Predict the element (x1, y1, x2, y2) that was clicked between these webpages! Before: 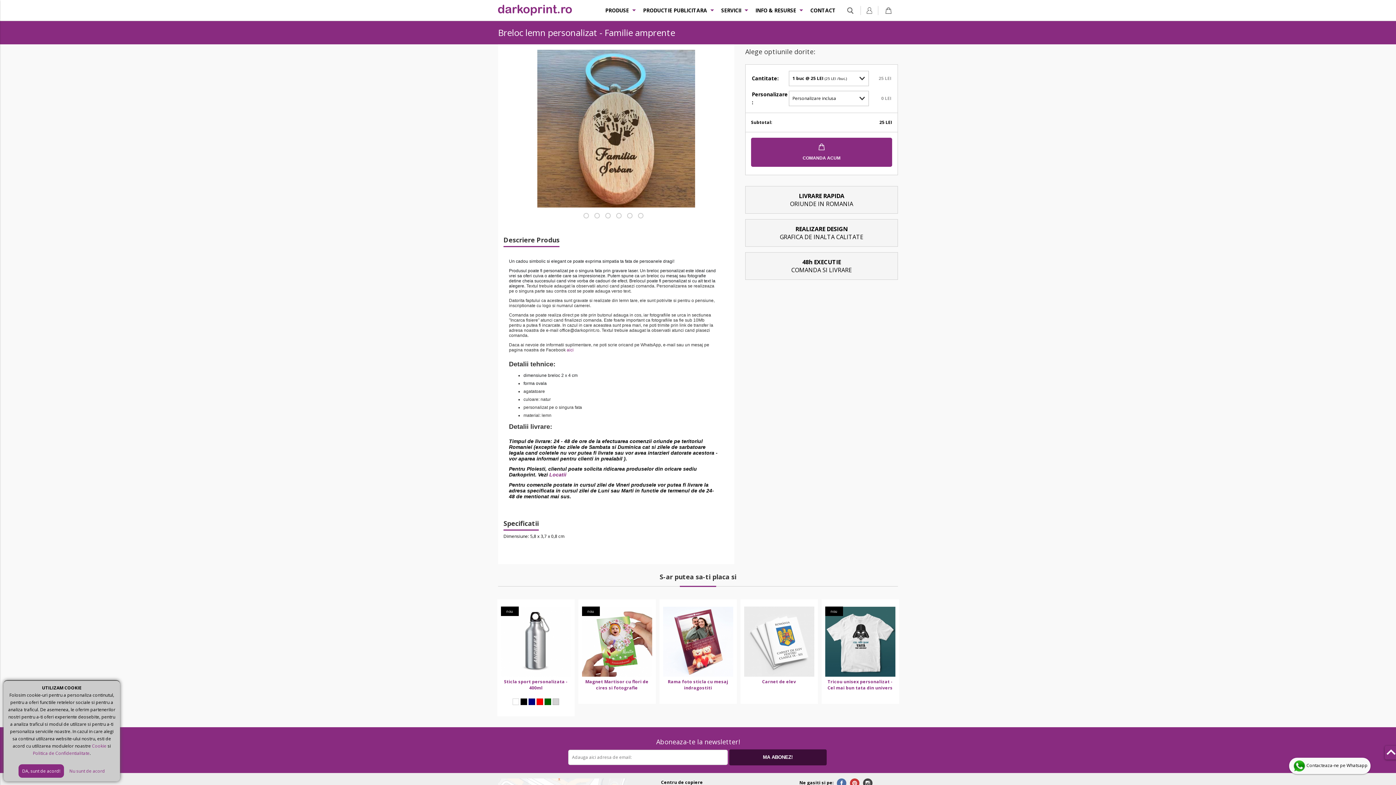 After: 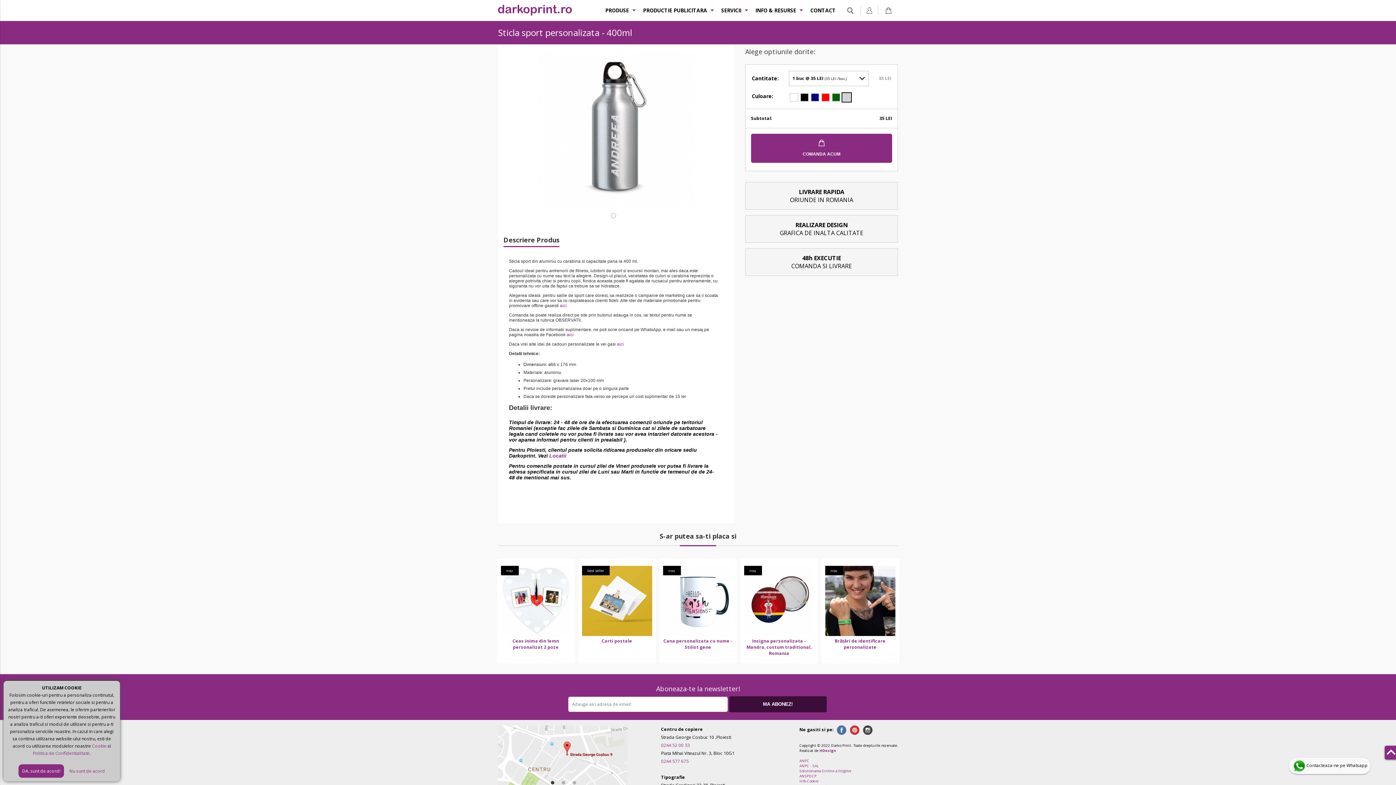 Action: label: Sticla sport personalizata - 400ml bbox: (500, 678, 571, 691)